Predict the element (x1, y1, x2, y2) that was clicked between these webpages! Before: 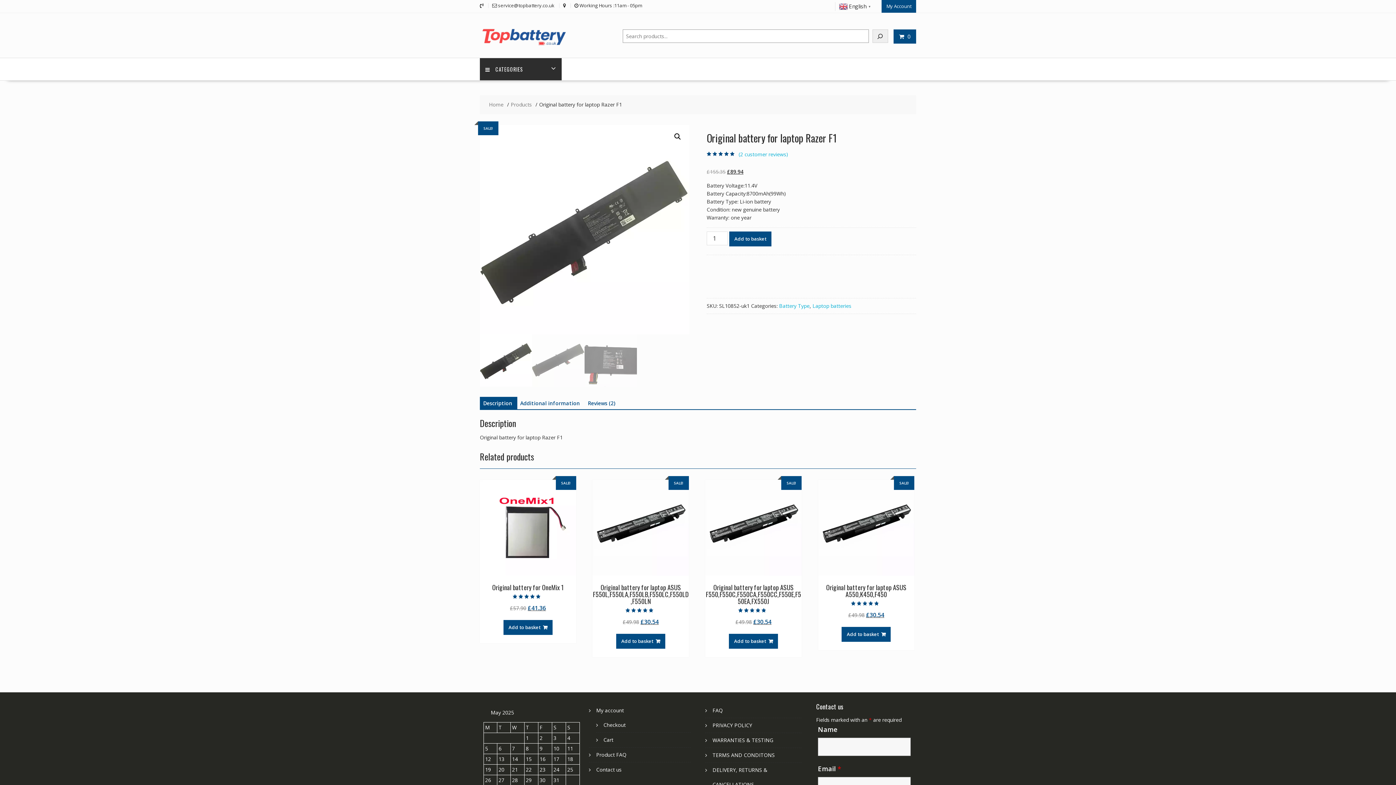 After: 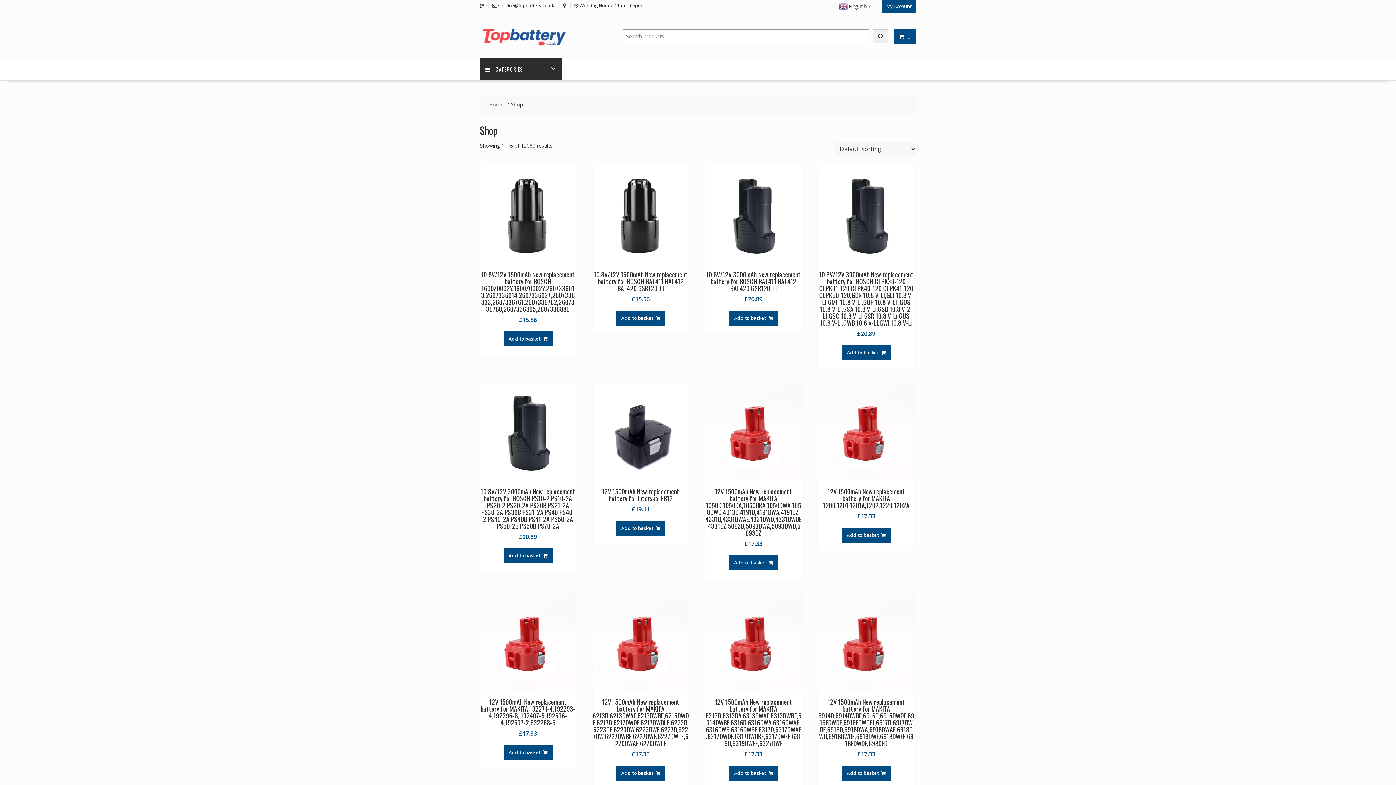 Action: label: Products bbox: (510, 100, 532, 108)